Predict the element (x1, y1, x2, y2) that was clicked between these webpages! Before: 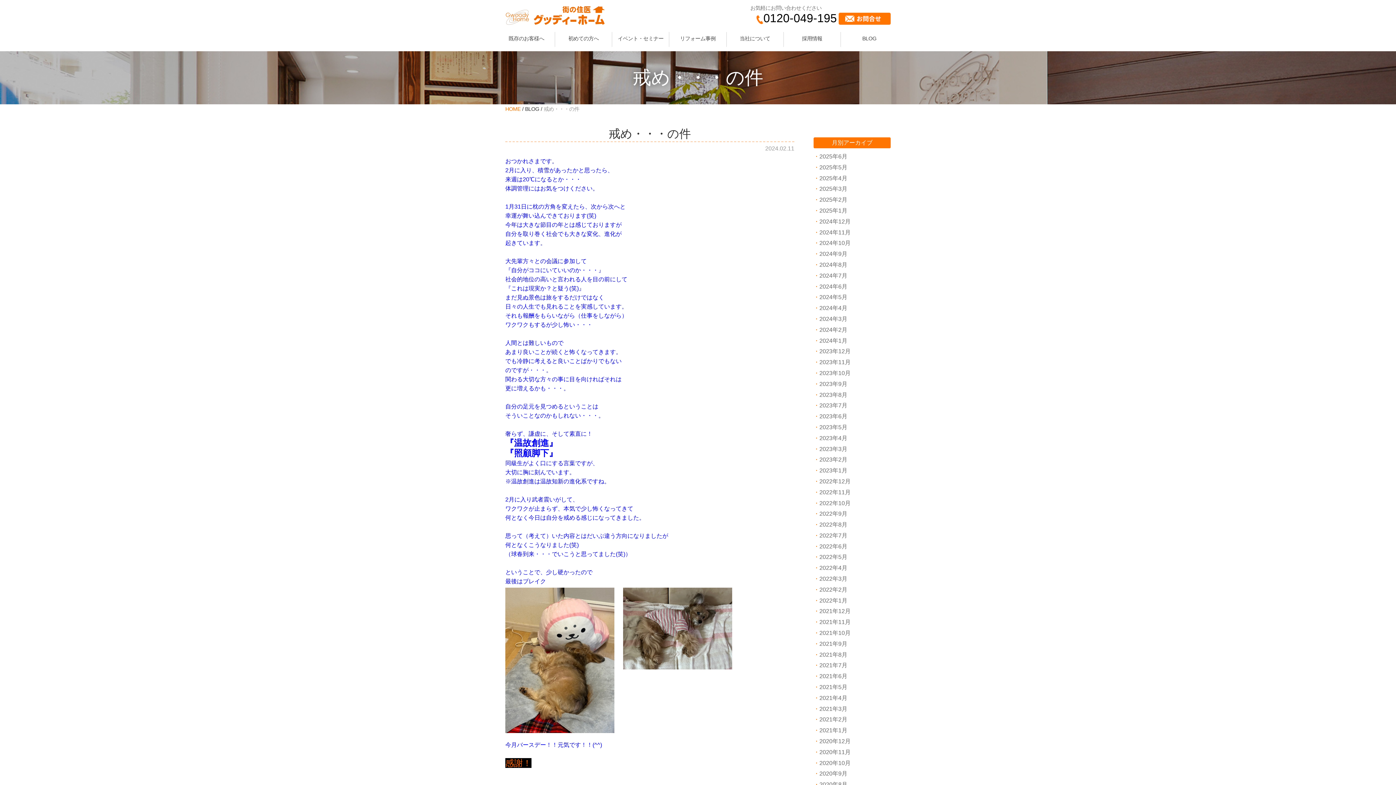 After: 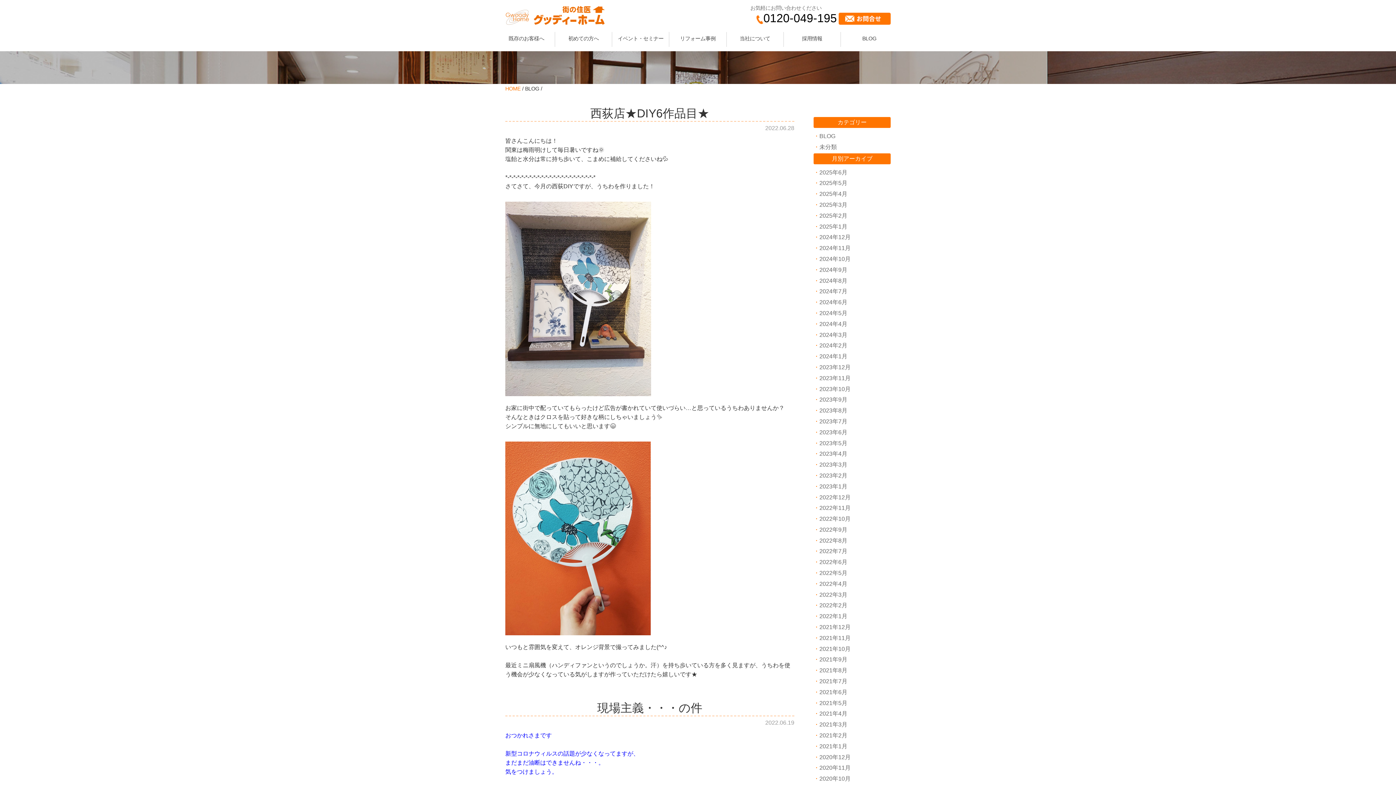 Action: bbox: (819, 543, 847, 549) label: 2022年6月